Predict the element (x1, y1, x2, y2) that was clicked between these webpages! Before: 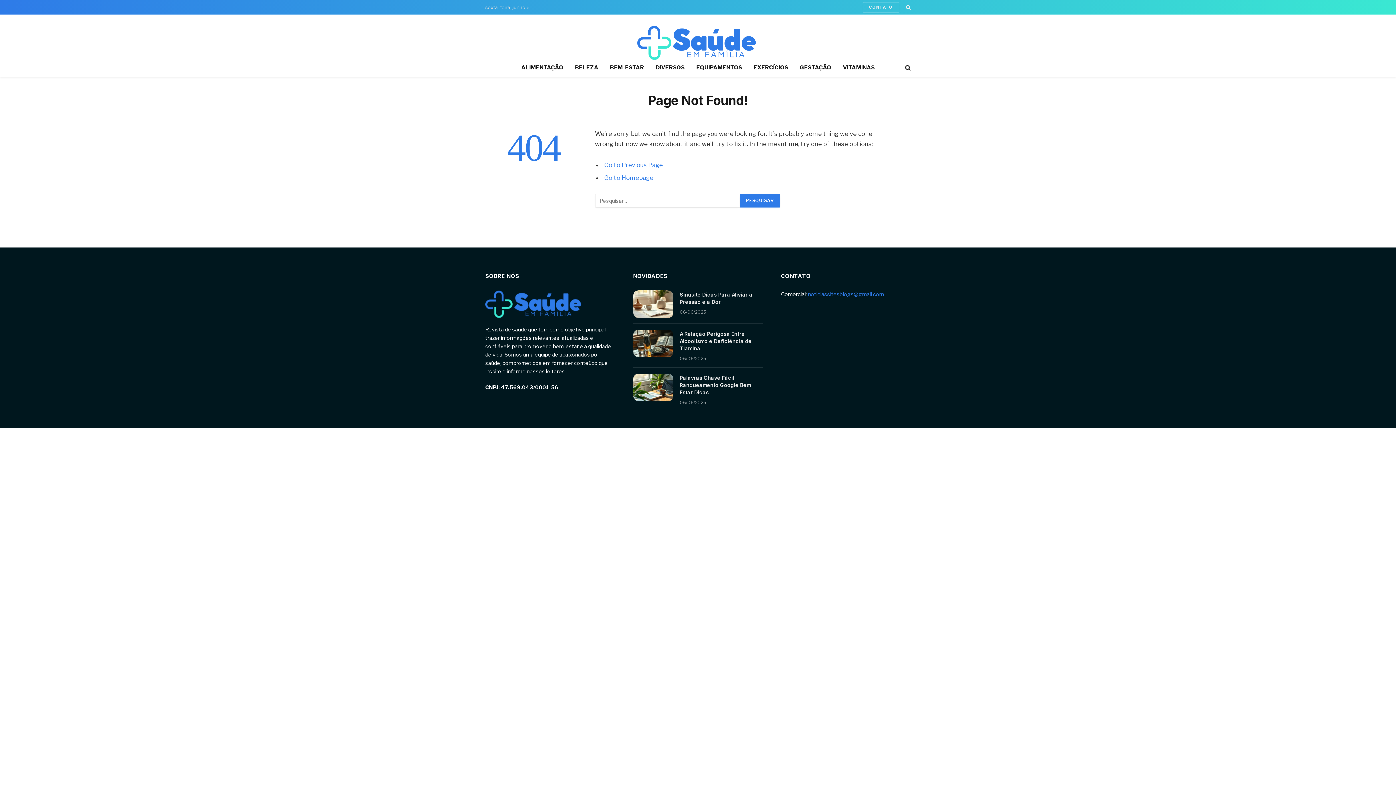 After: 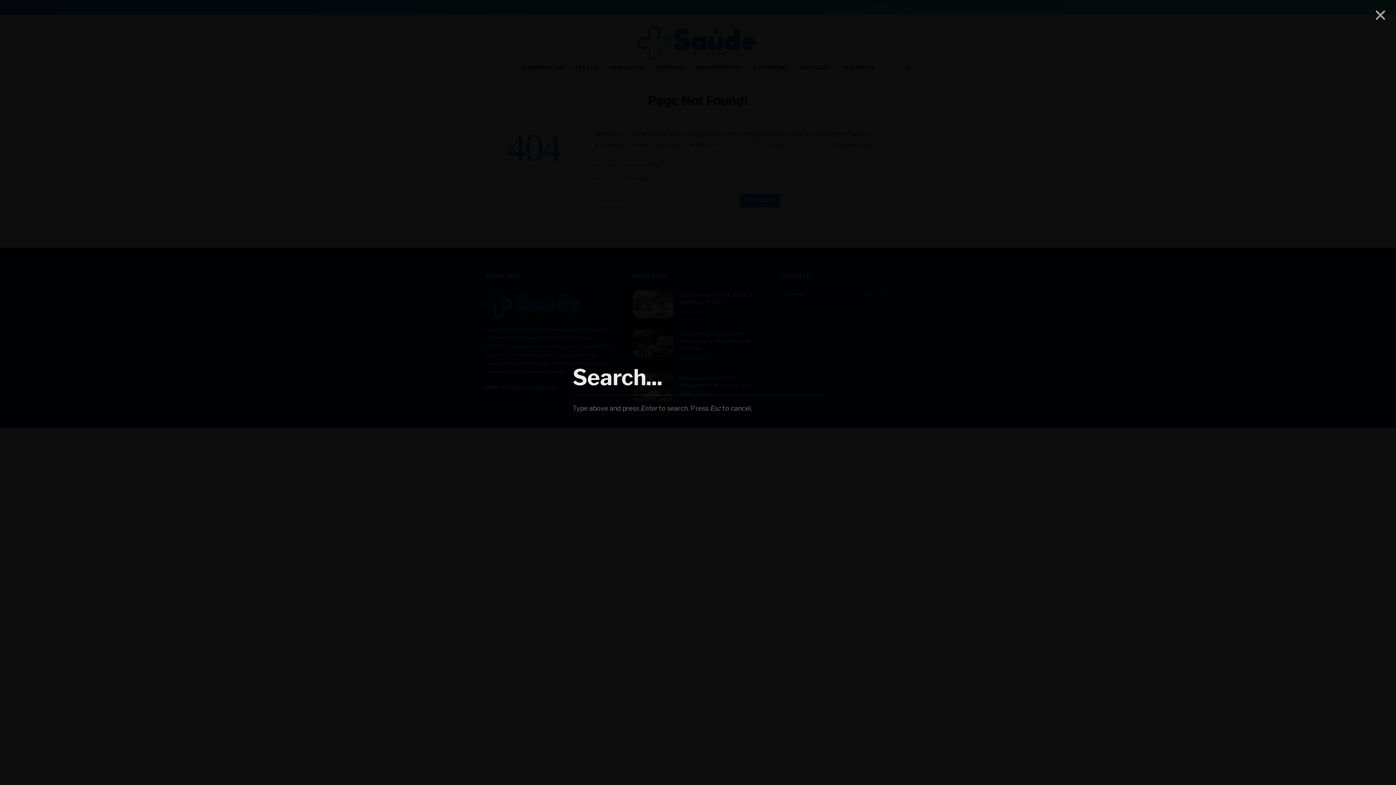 Action: bbox: (904, 59, 910, 75)